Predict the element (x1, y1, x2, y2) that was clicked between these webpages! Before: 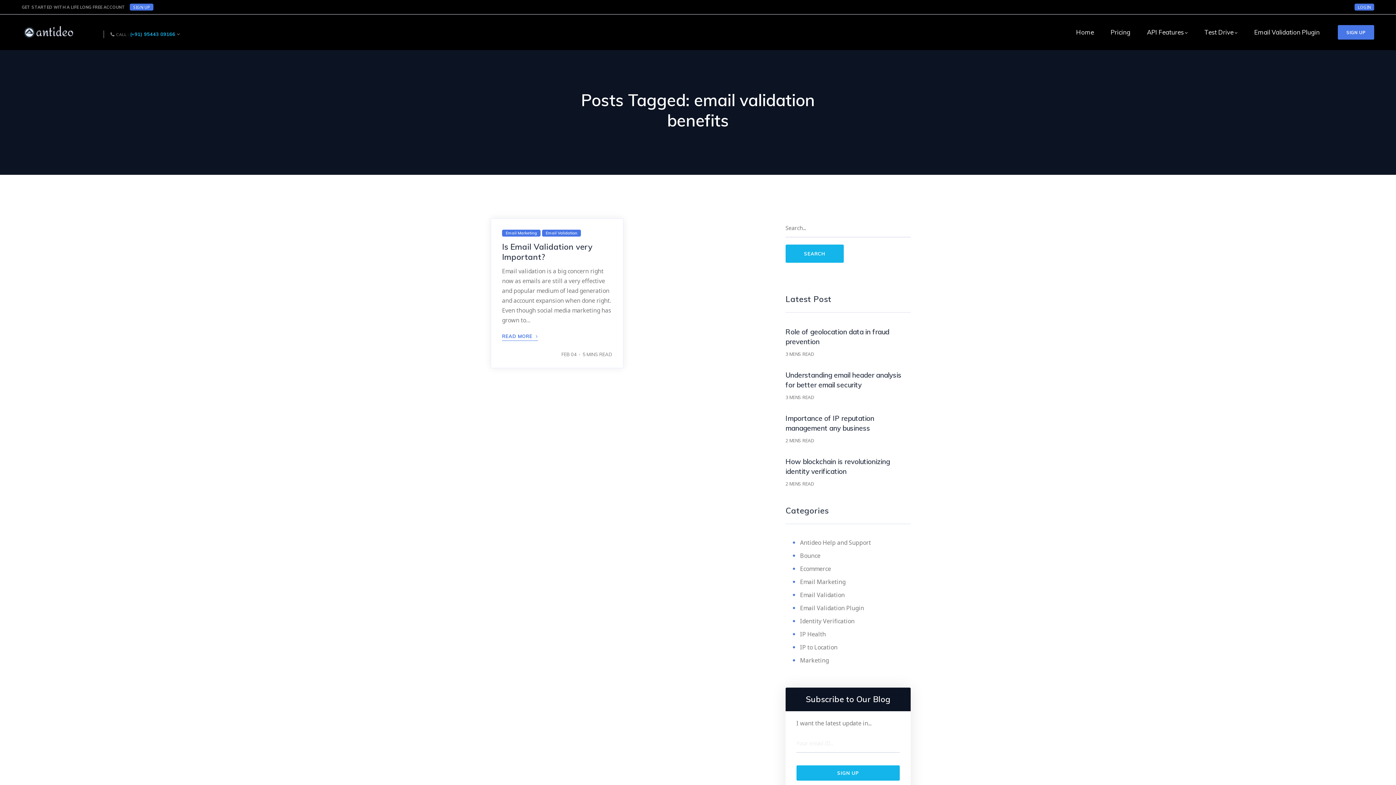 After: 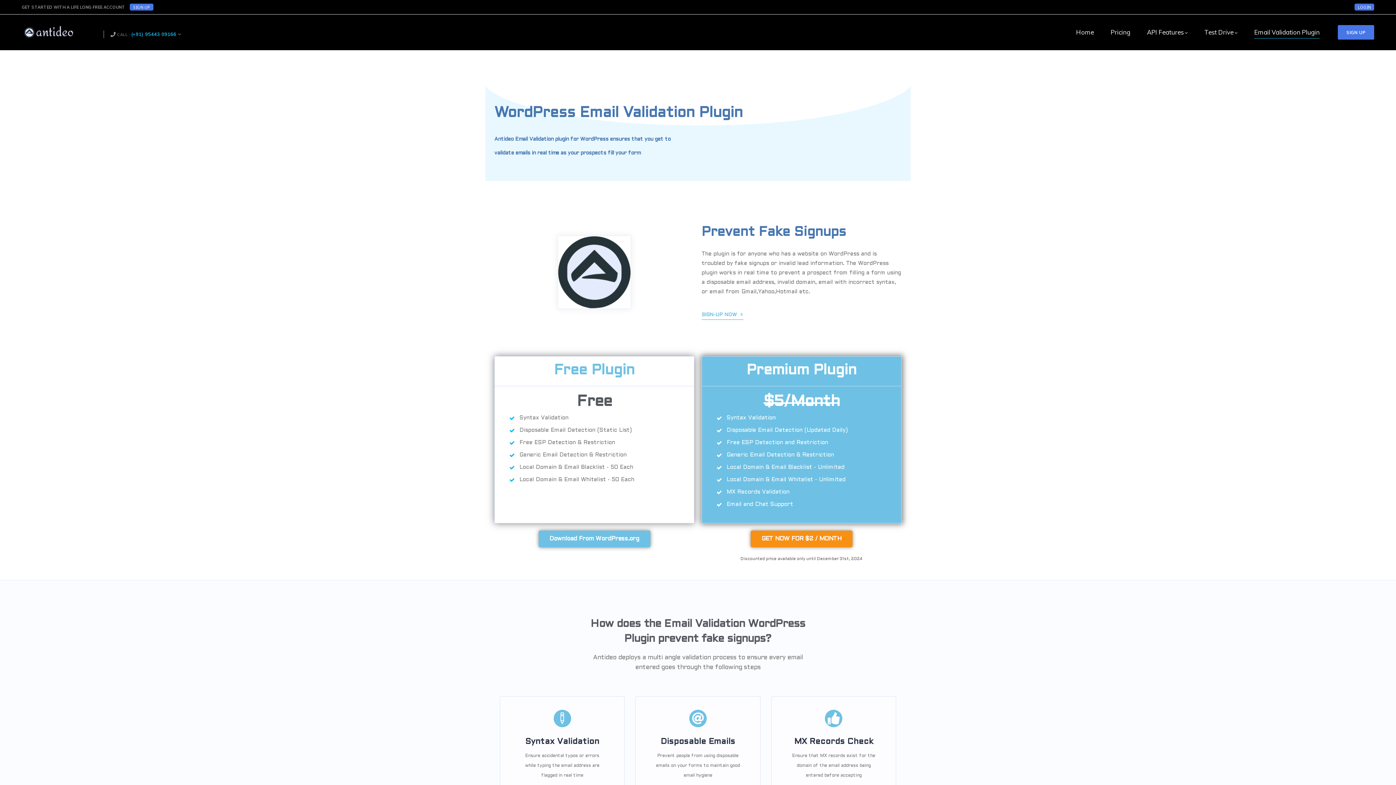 Action: label: Email Validation Plugin bbox: (1254, 20, 1320, 44)